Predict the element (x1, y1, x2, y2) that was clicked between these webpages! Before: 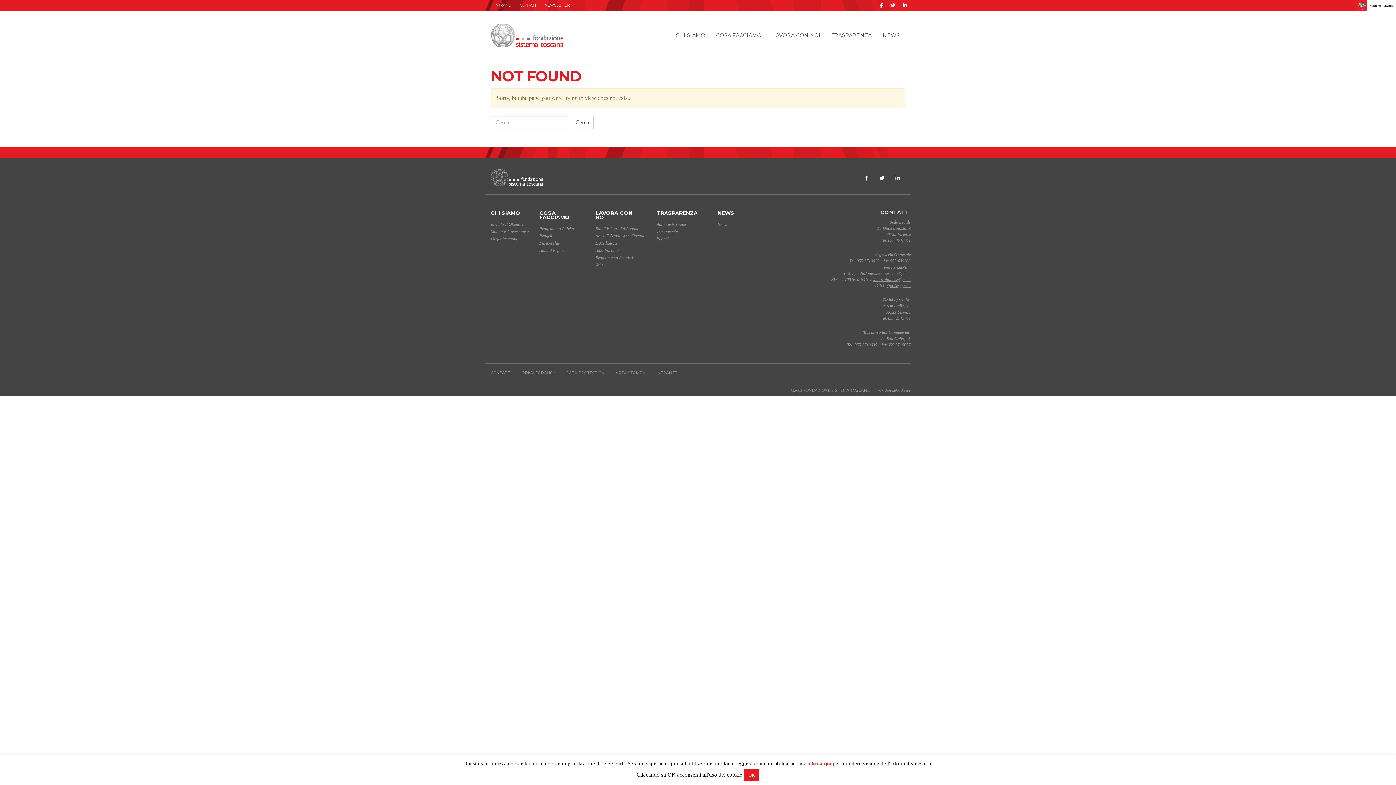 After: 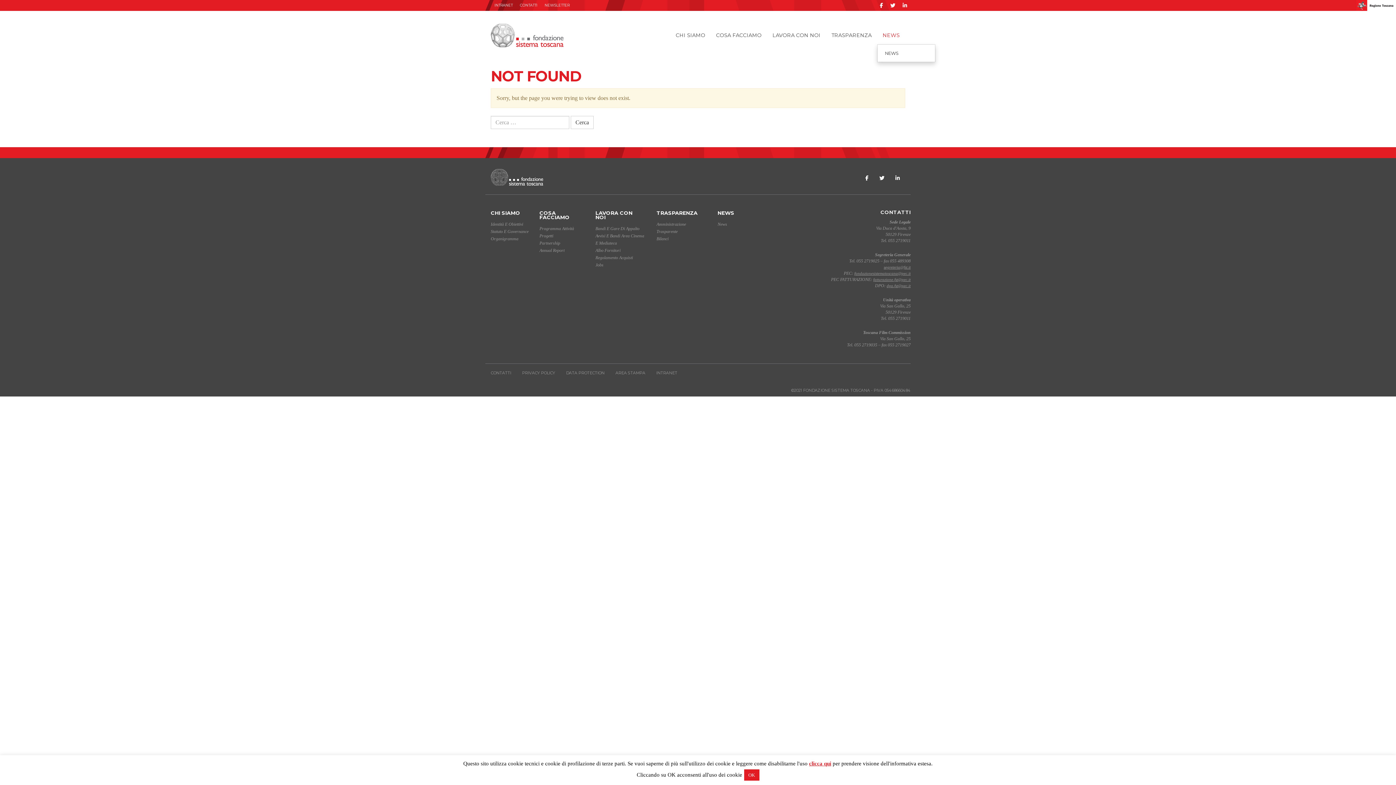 Action: label: NEWS bbox: (877, 26, 905, 44)